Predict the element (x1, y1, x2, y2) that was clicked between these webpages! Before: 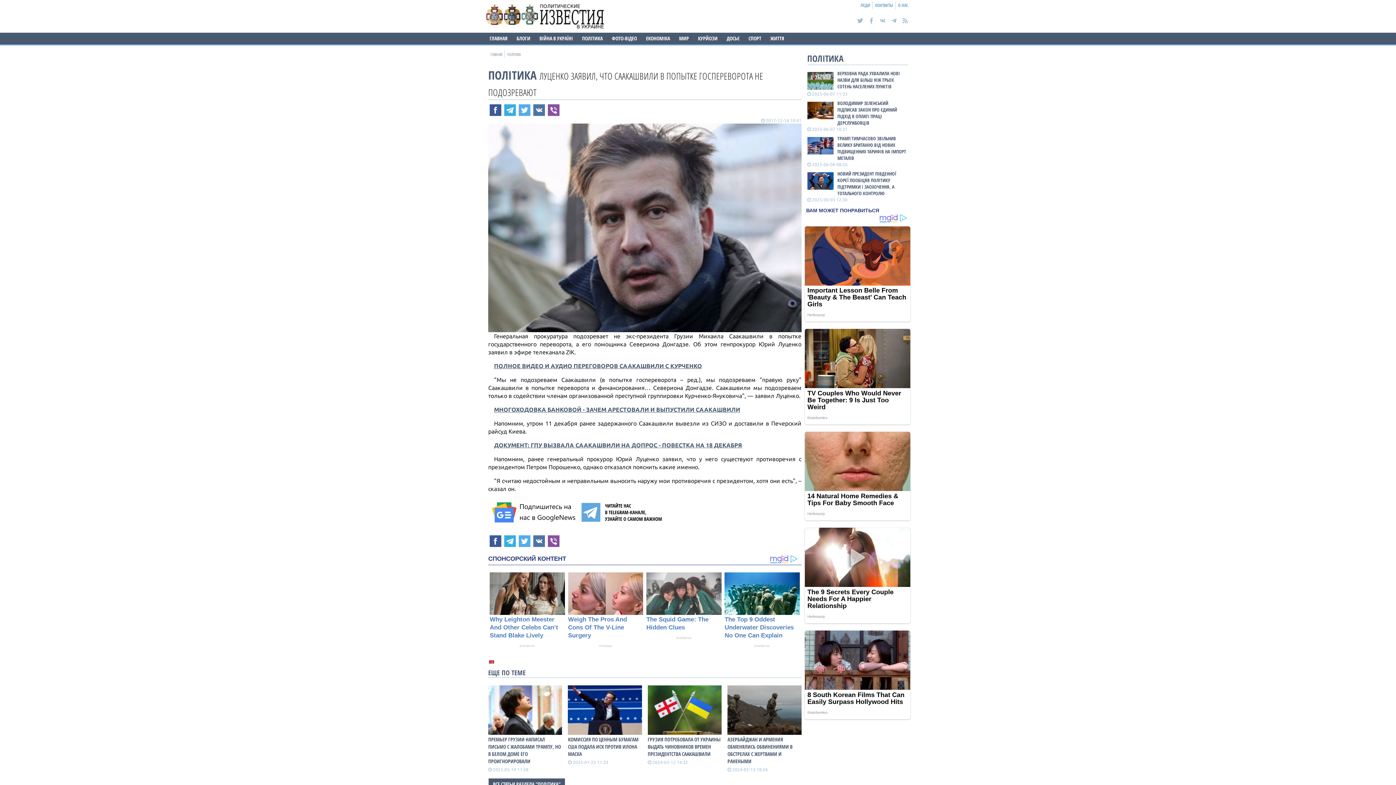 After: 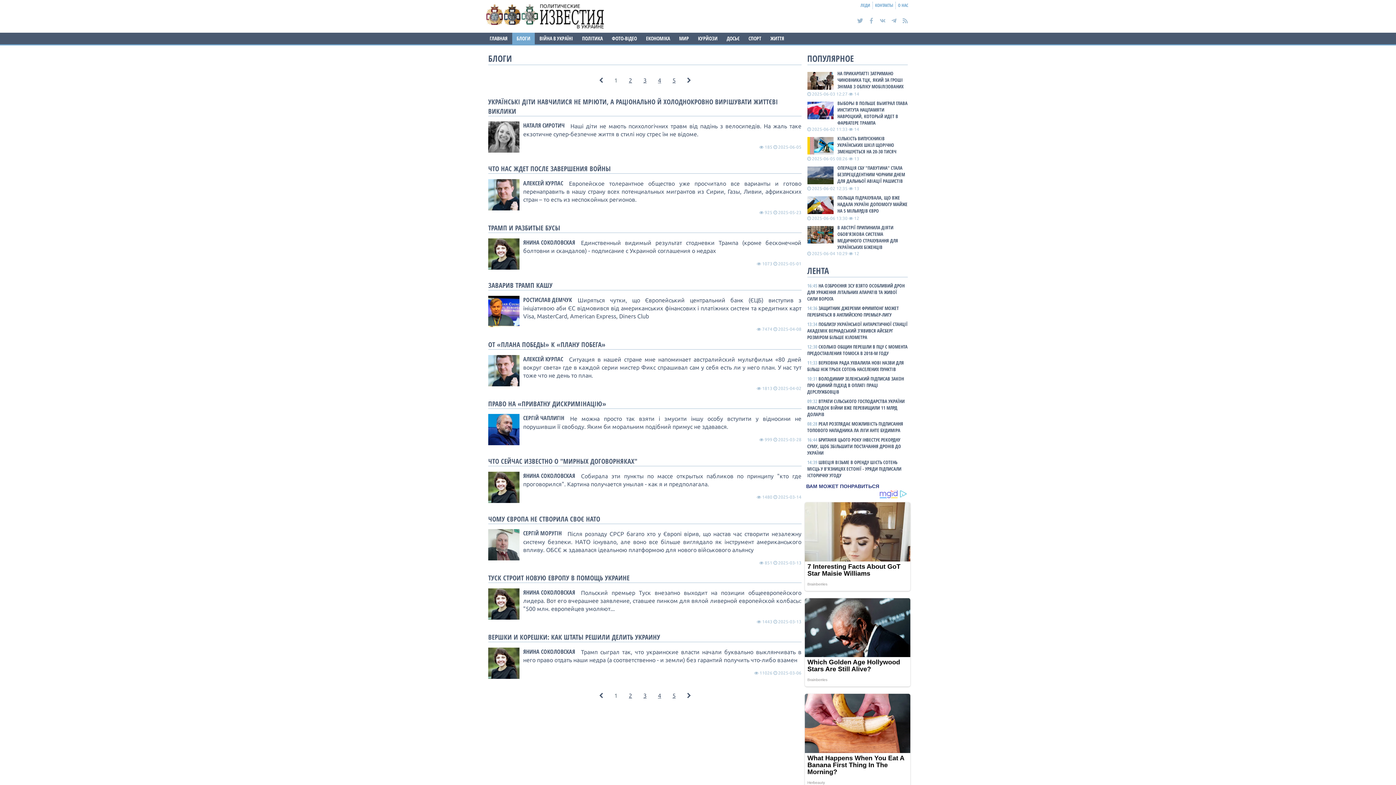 Action: label: БЛОГИ bbox: (512, 32, 534, 44)